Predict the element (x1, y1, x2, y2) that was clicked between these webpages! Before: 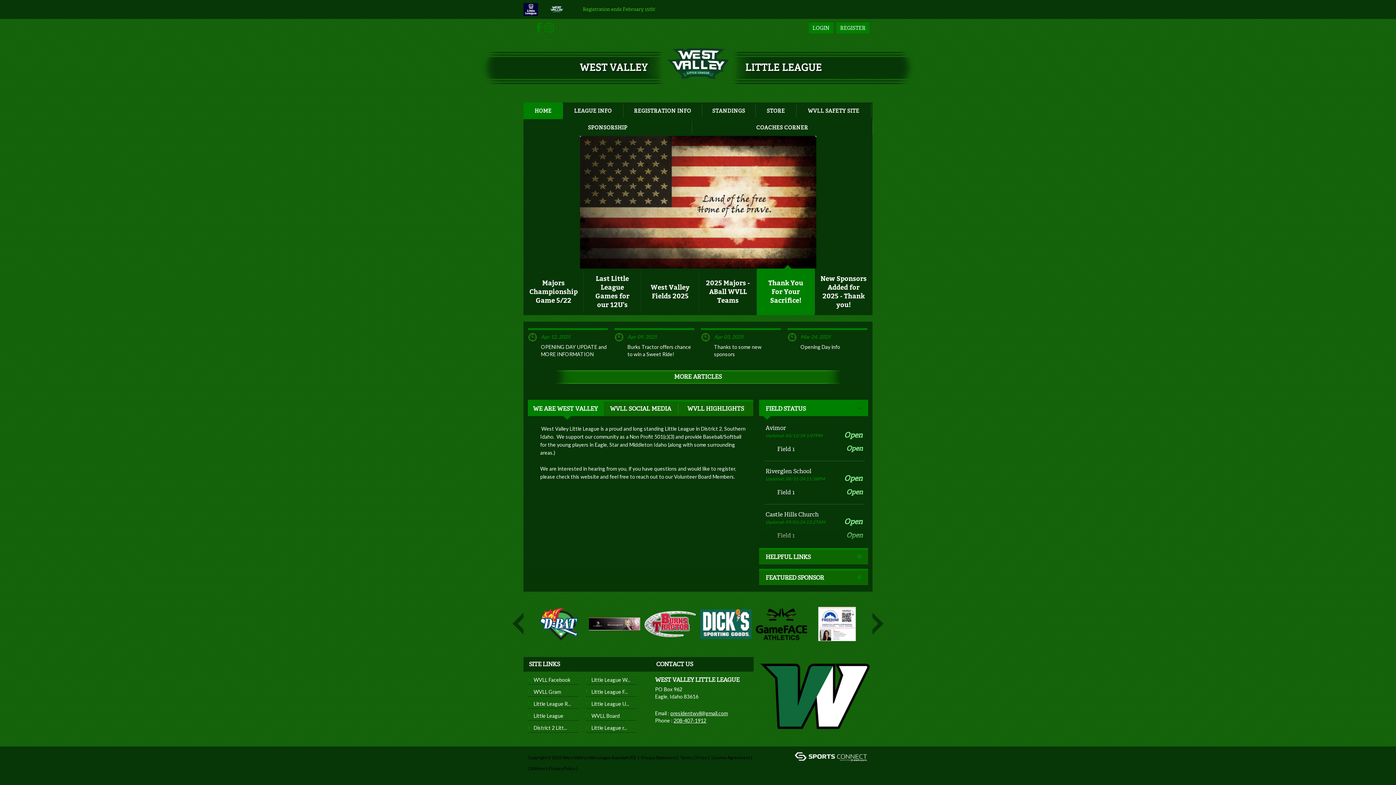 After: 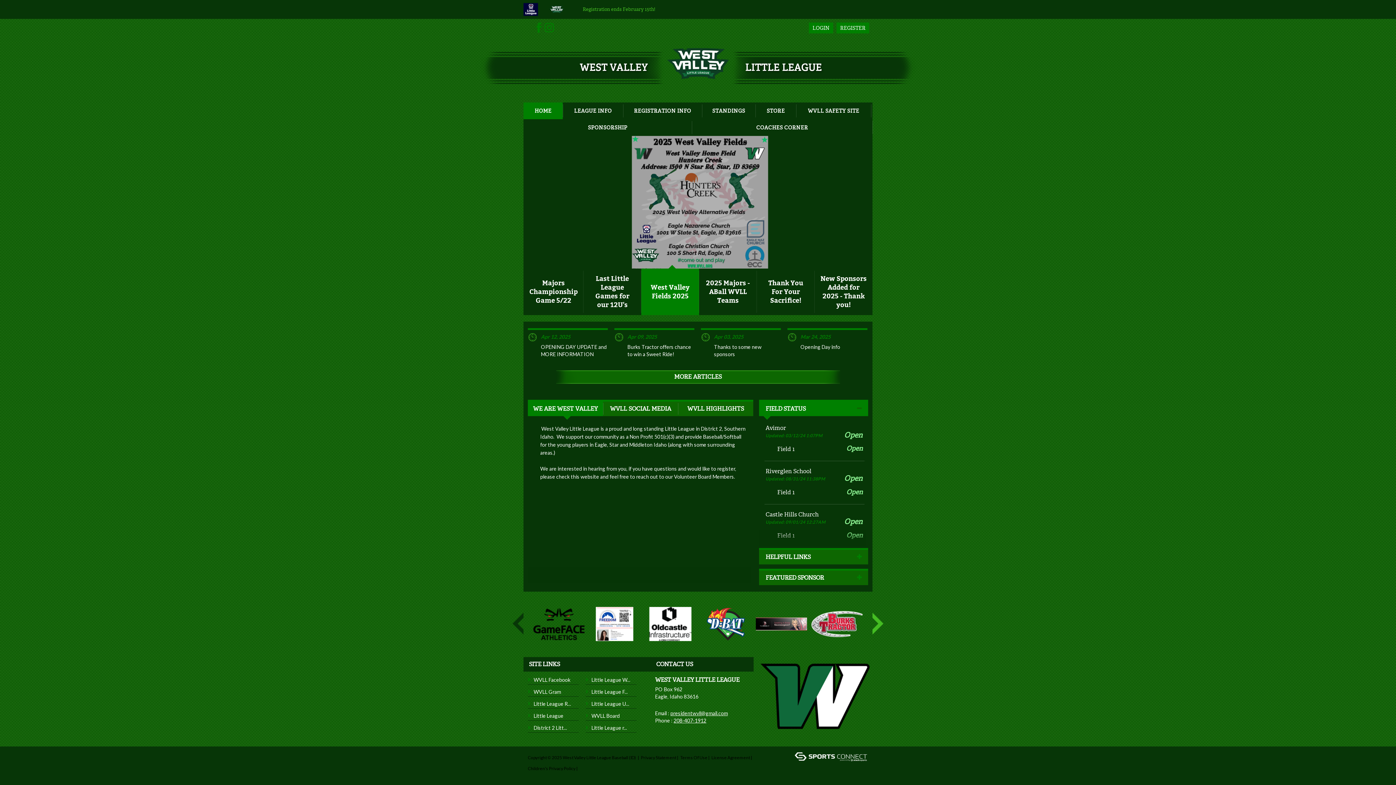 Action: label: > bbox: (872, 613, 883, 634)